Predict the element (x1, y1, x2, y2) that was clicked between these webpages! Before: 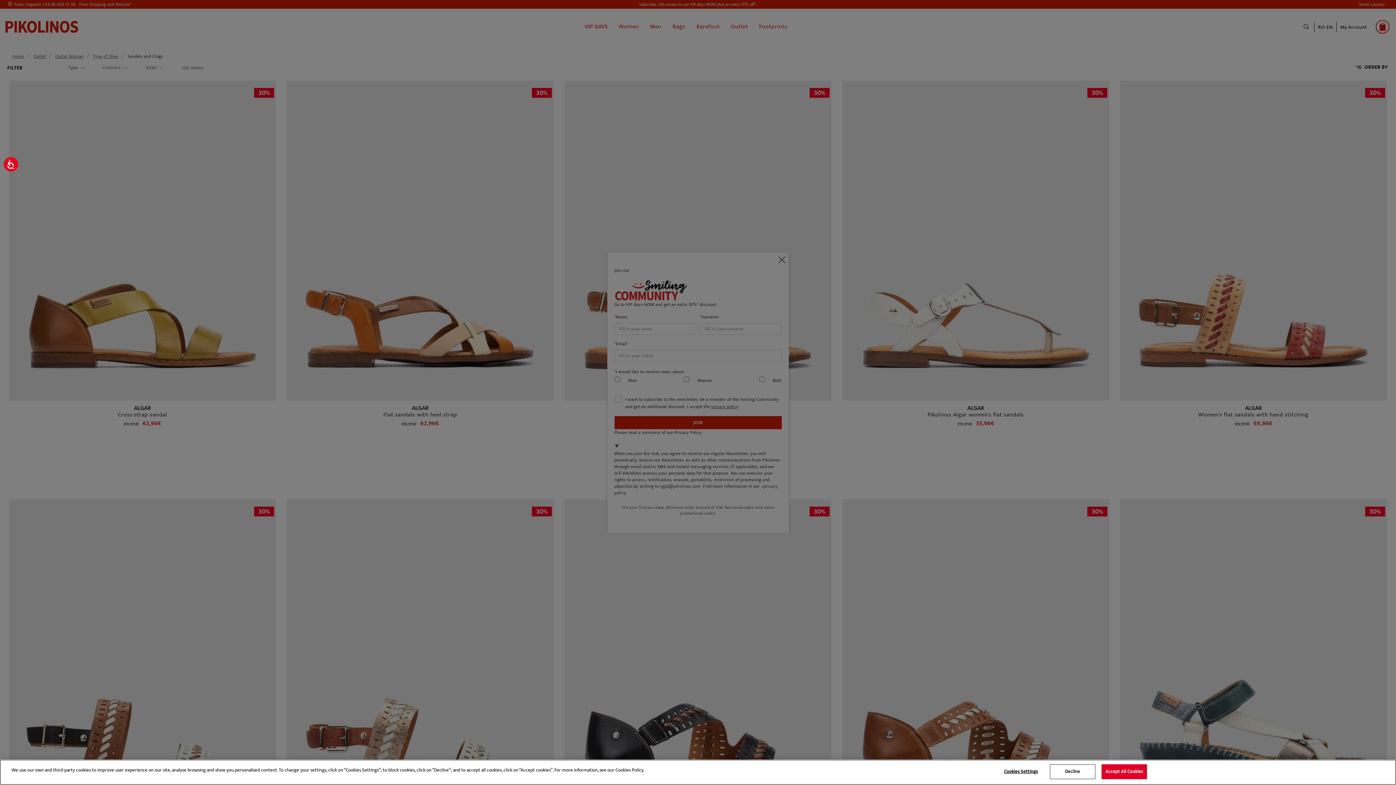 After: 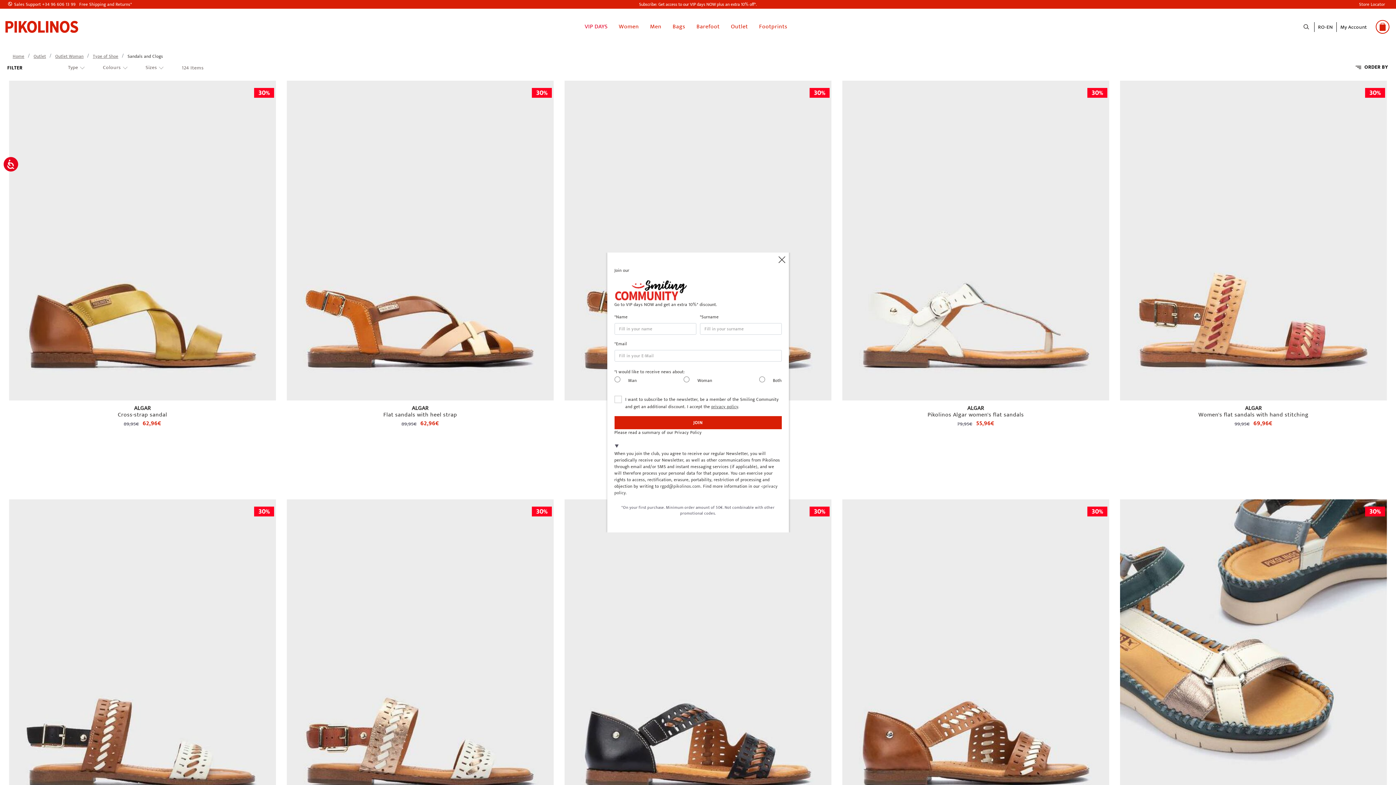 Action: label: Accept All Cookies bbox: (1101, 764, 1147, 779)